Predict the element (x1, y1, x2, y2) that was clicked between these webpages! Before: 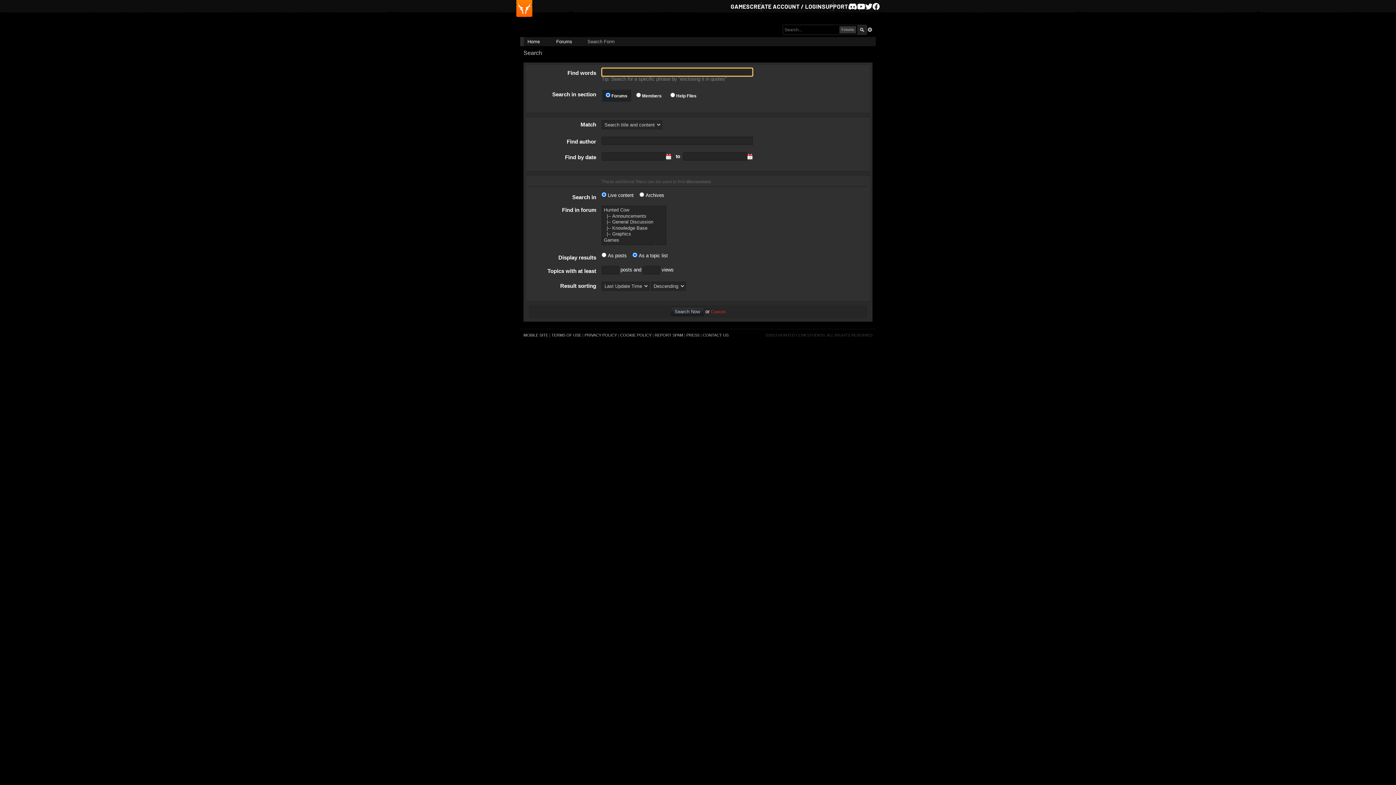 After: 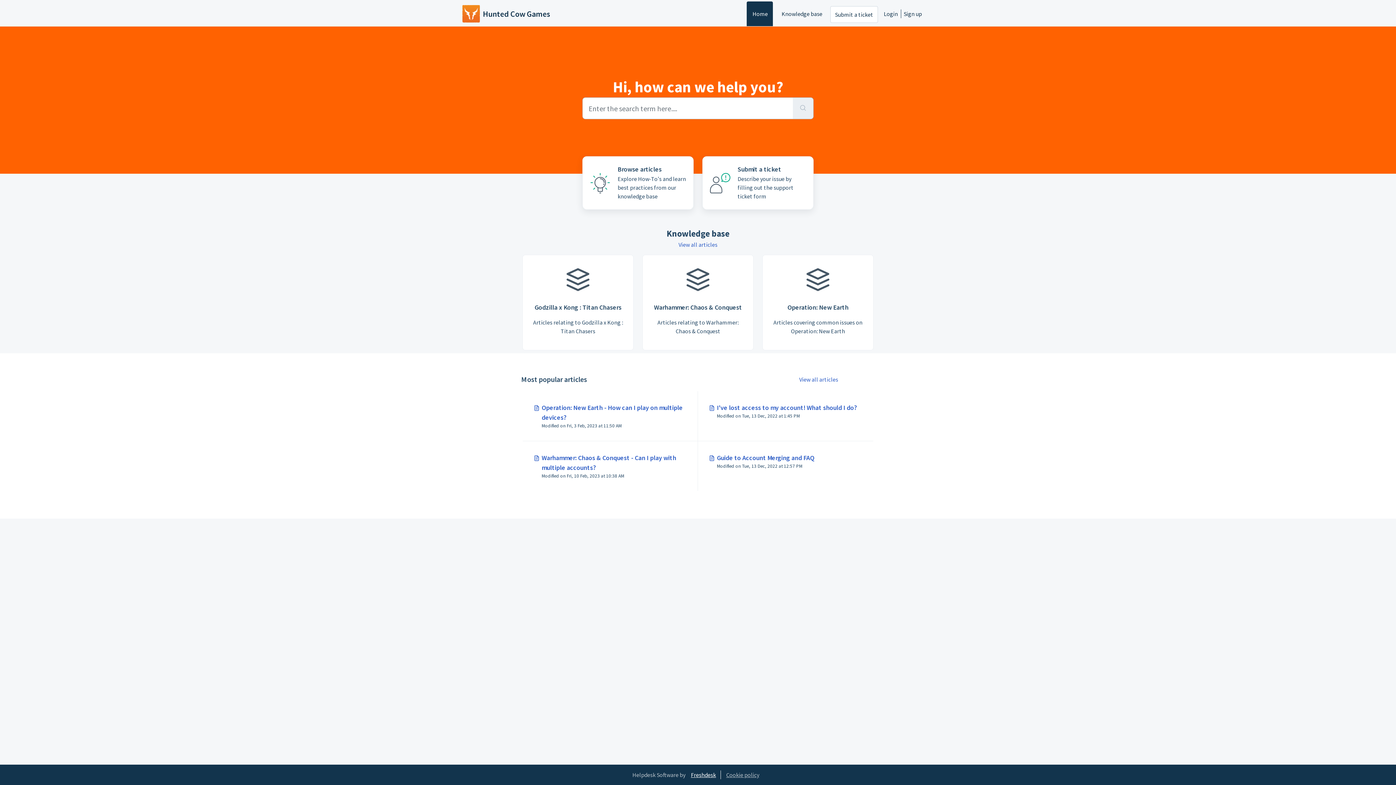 Action: label: SUPPORT bbox: (822, 2, 848, 10)